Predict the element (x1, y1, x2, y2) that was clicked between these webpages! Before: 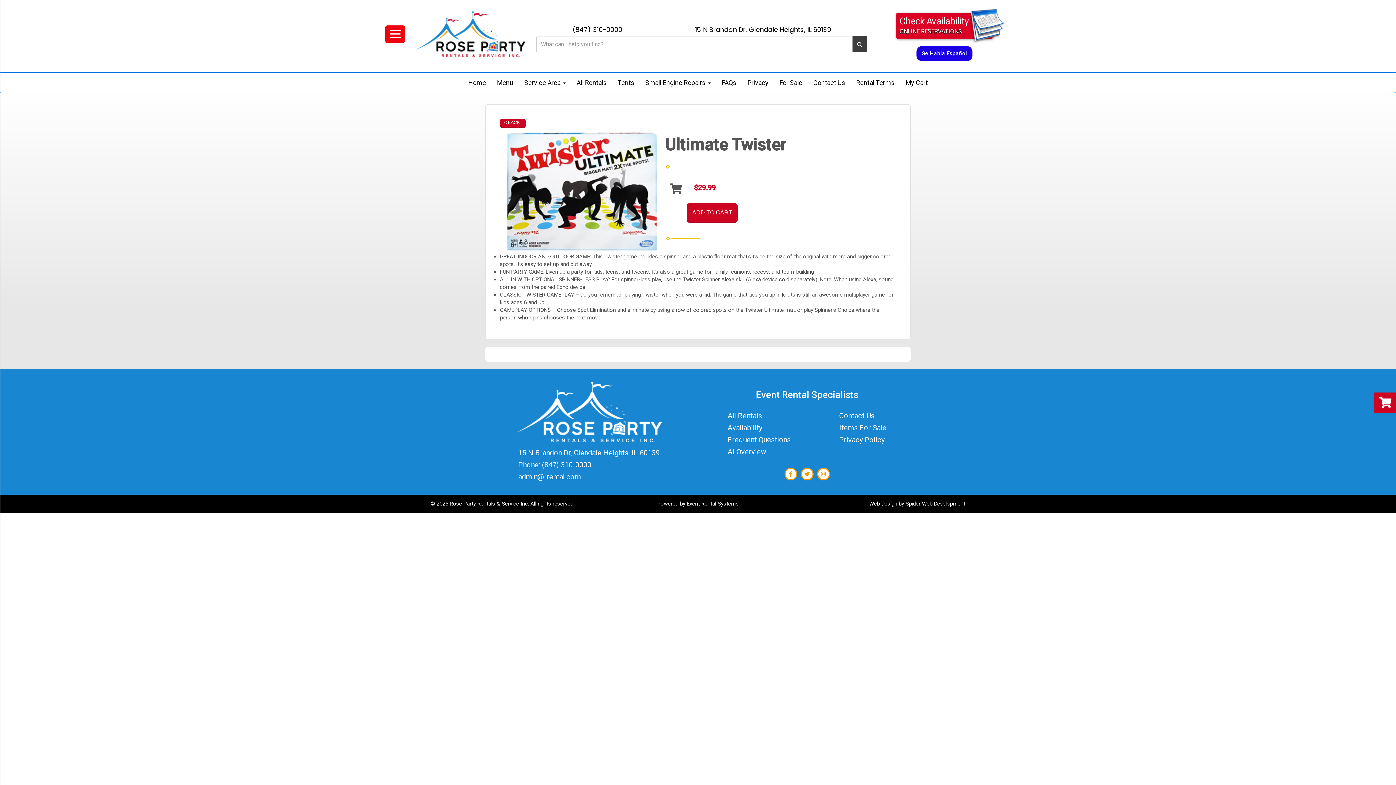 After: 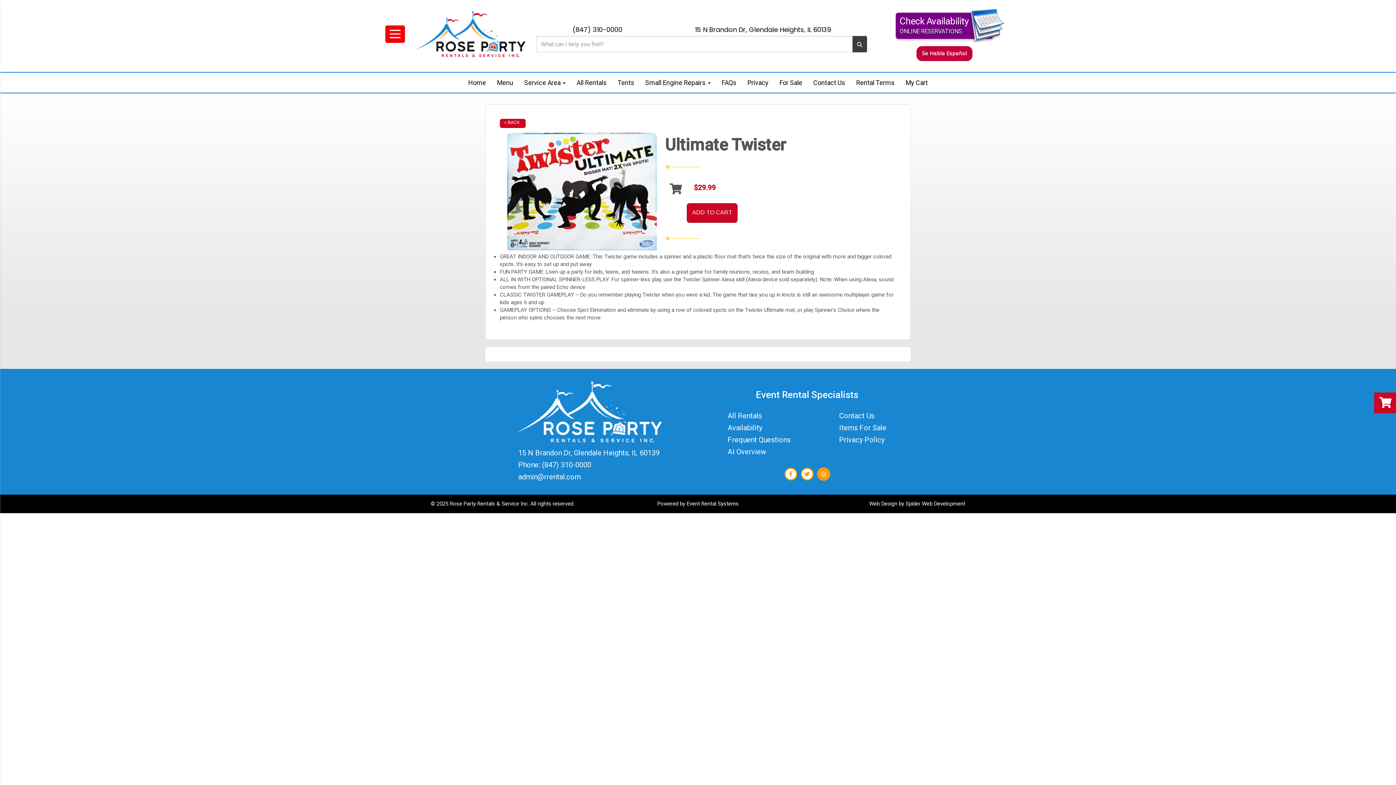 Action: bbox: (817, 467, 830, 480)